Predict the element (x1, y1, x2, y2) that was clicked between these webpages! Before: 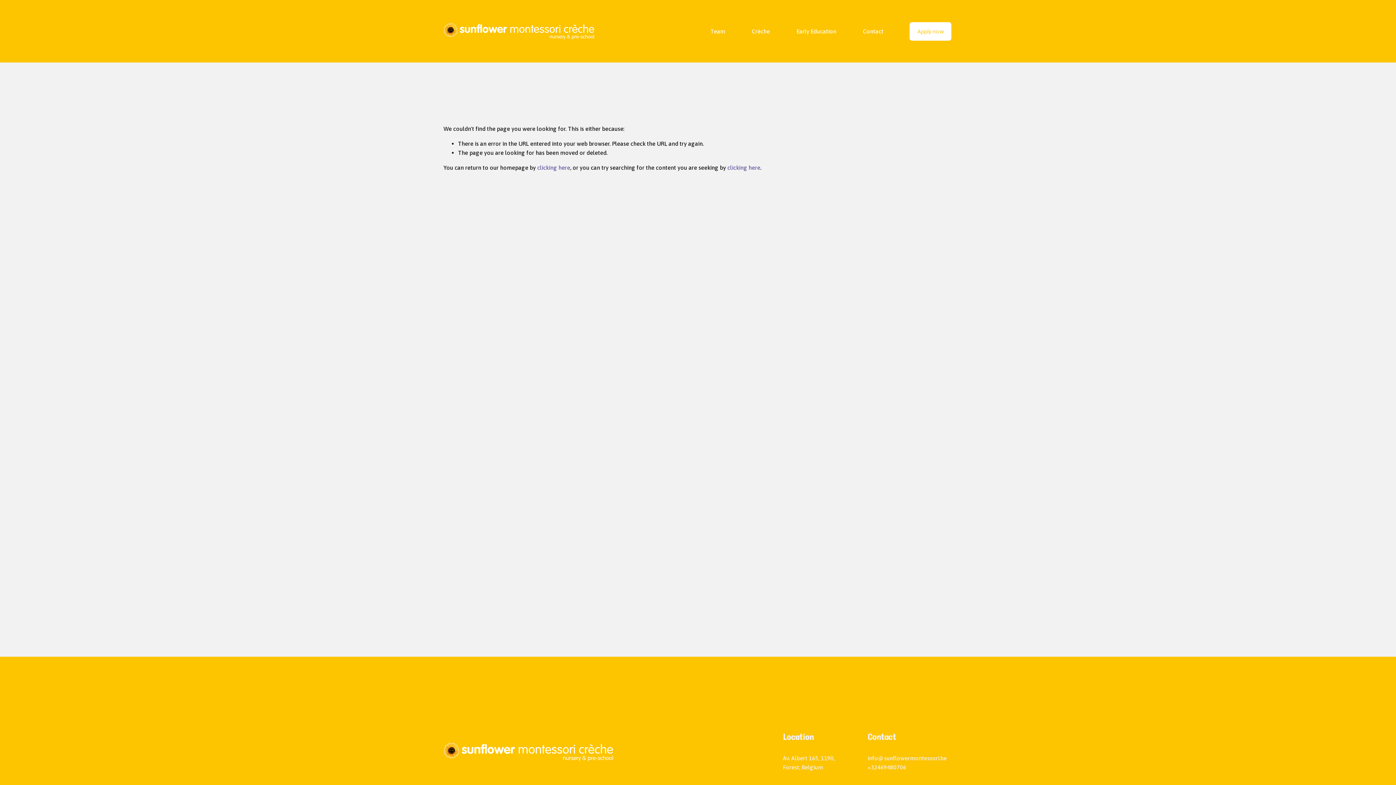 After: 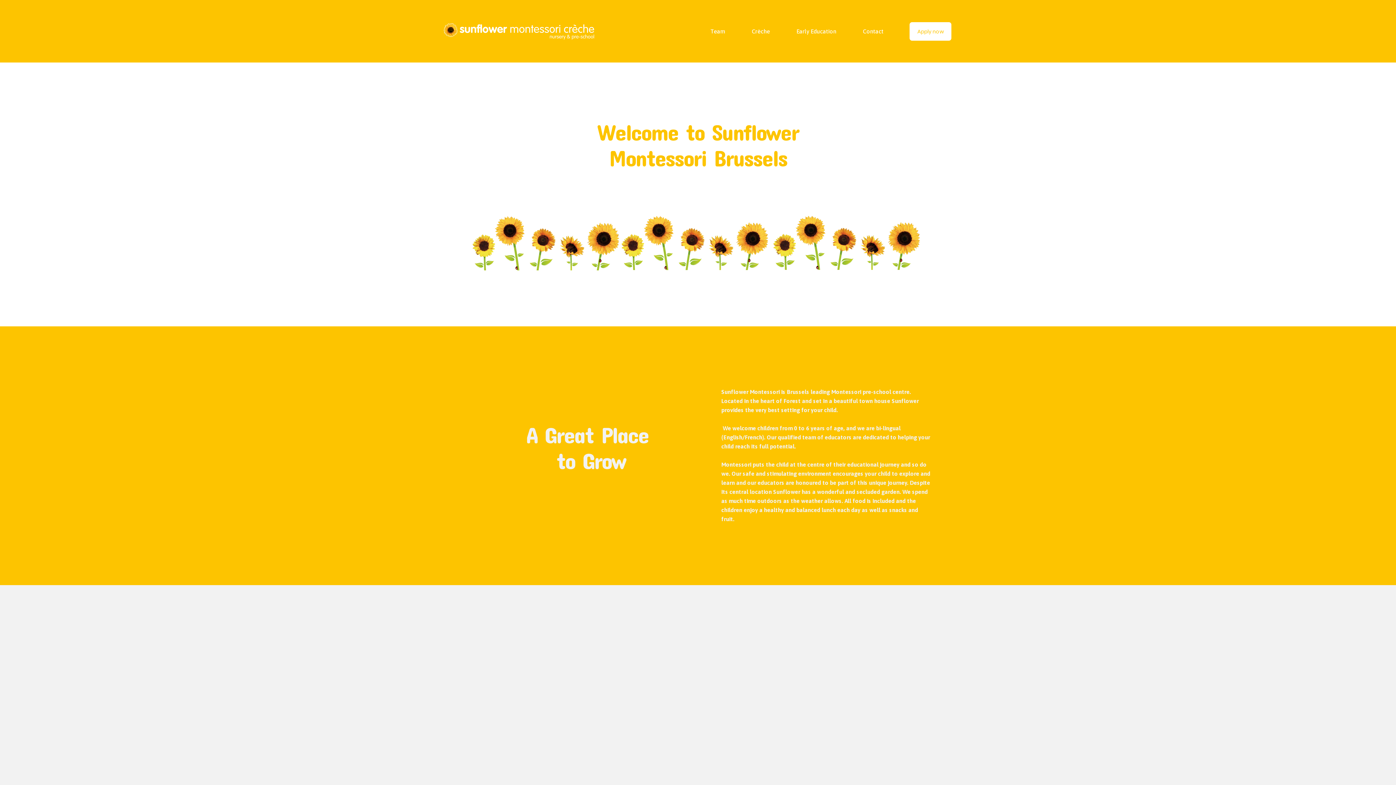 Action: bbox: (537, 164, 570, 170) label: clicking here